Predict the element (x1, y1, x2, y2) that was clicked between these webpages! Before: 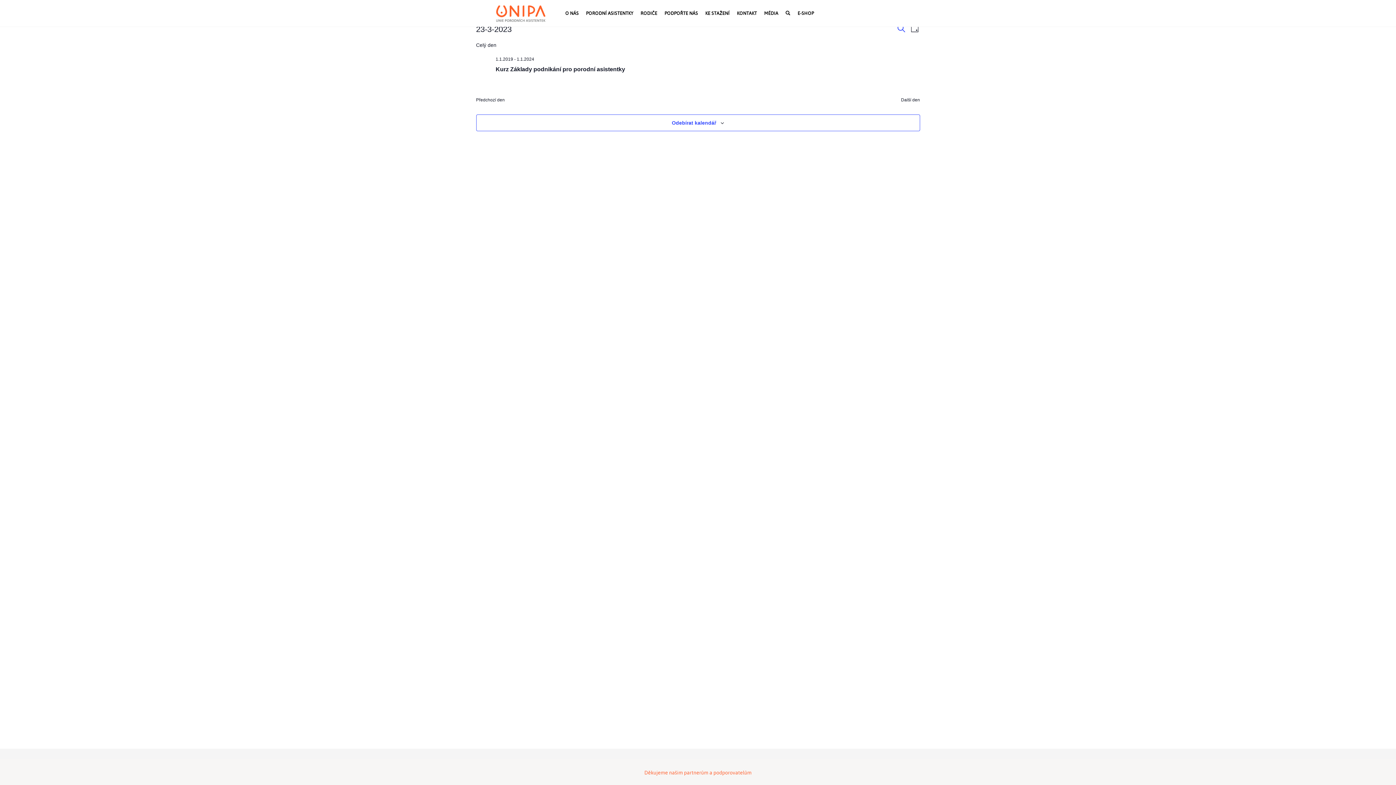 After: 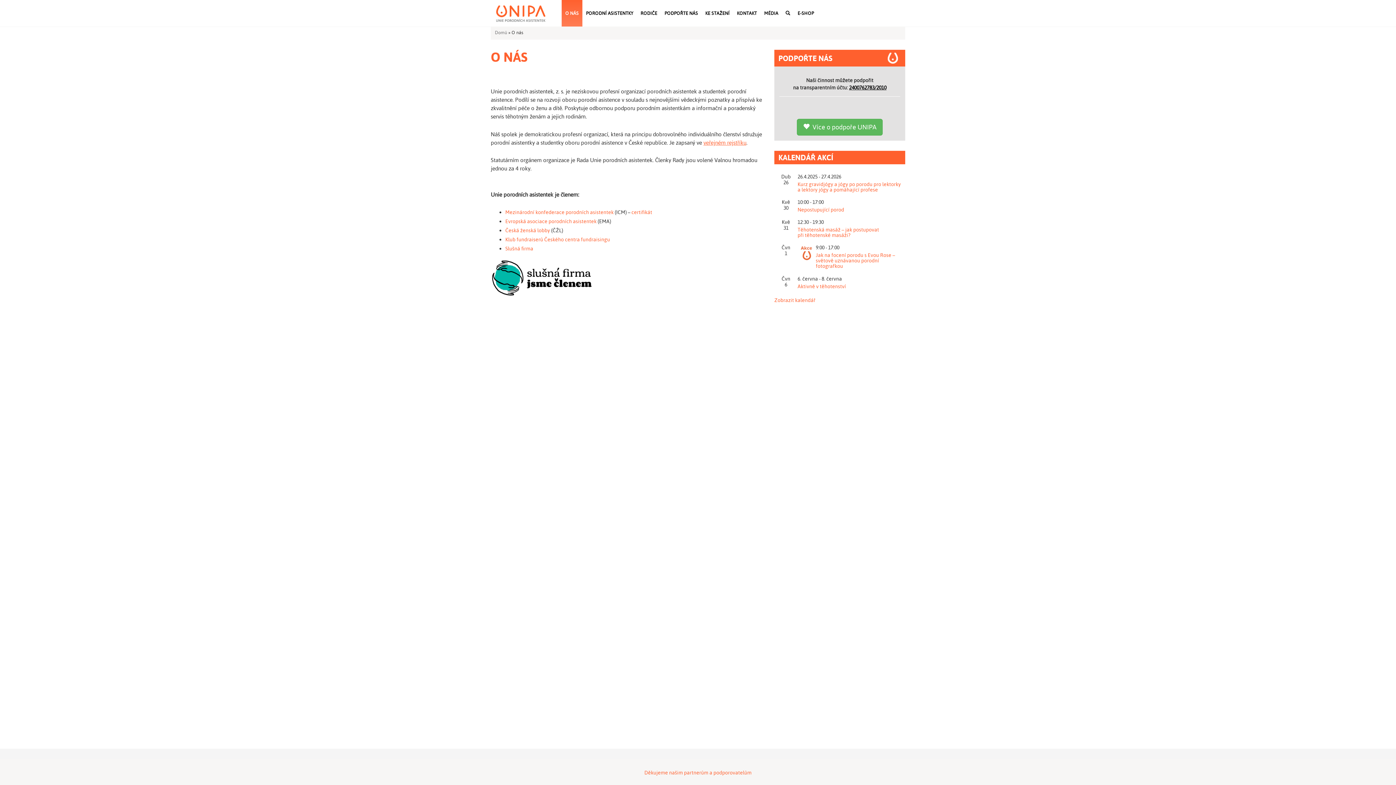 Action: label: O NÁS bbox: (561, 0, 582, 26)